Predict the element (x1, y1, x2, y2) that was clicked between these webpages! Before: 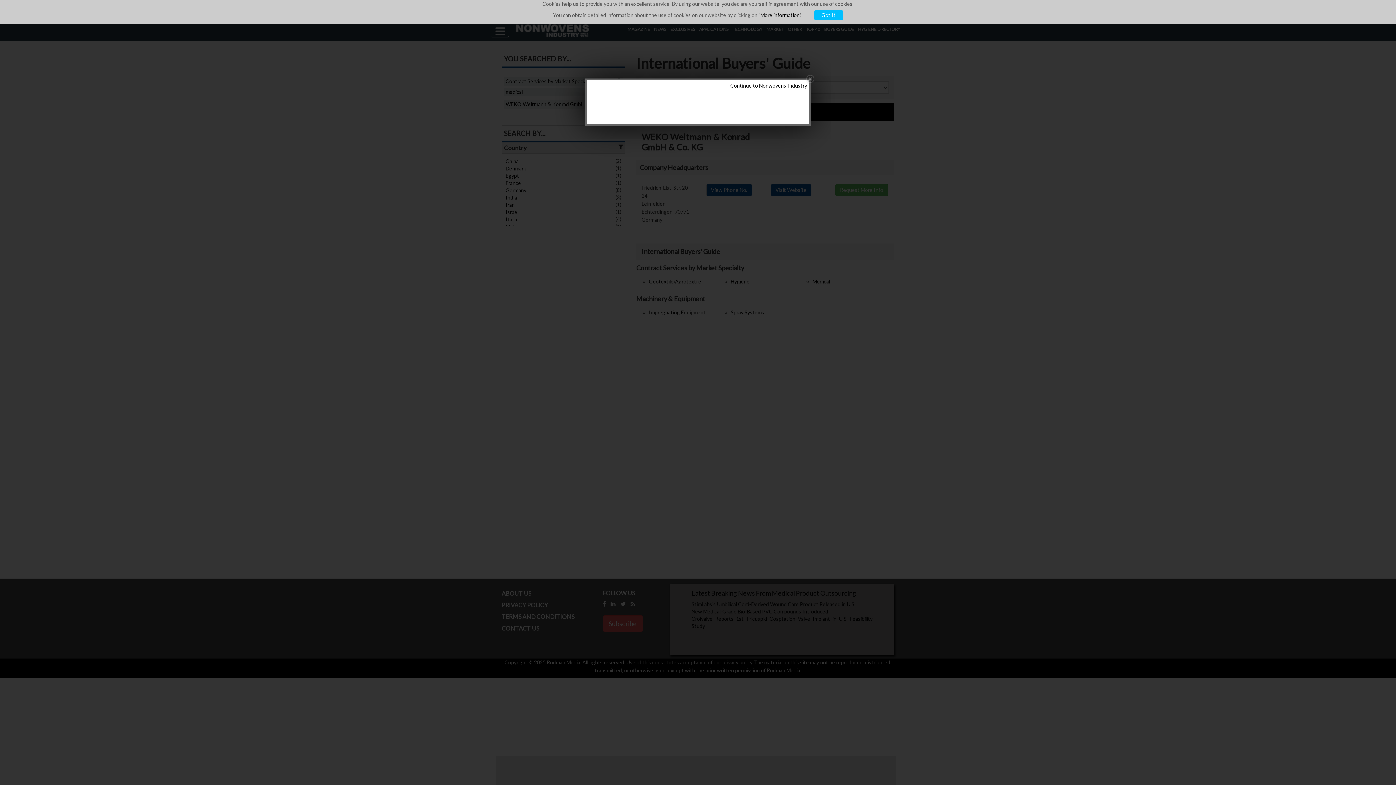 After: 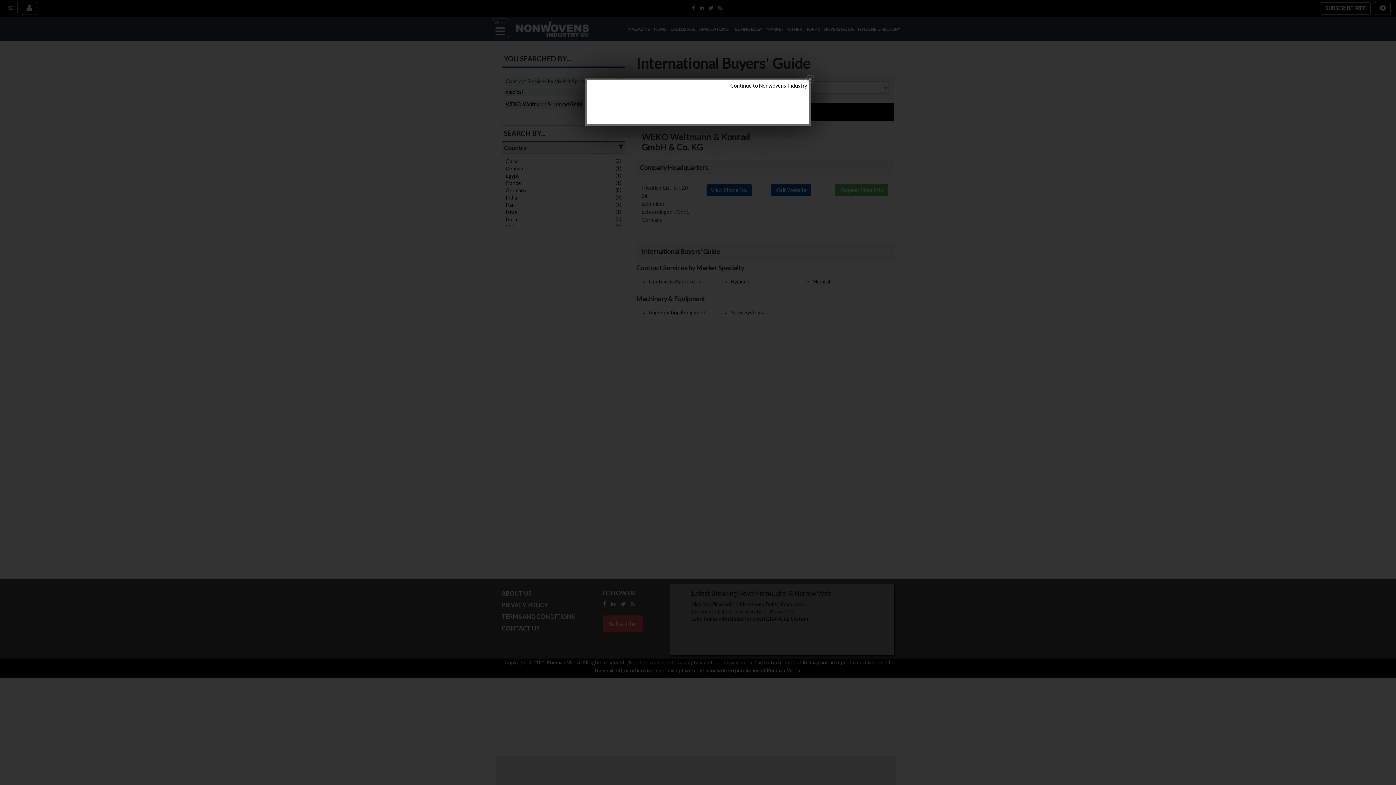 Action: bbox: (814, 10, 843, 20) label: Got It